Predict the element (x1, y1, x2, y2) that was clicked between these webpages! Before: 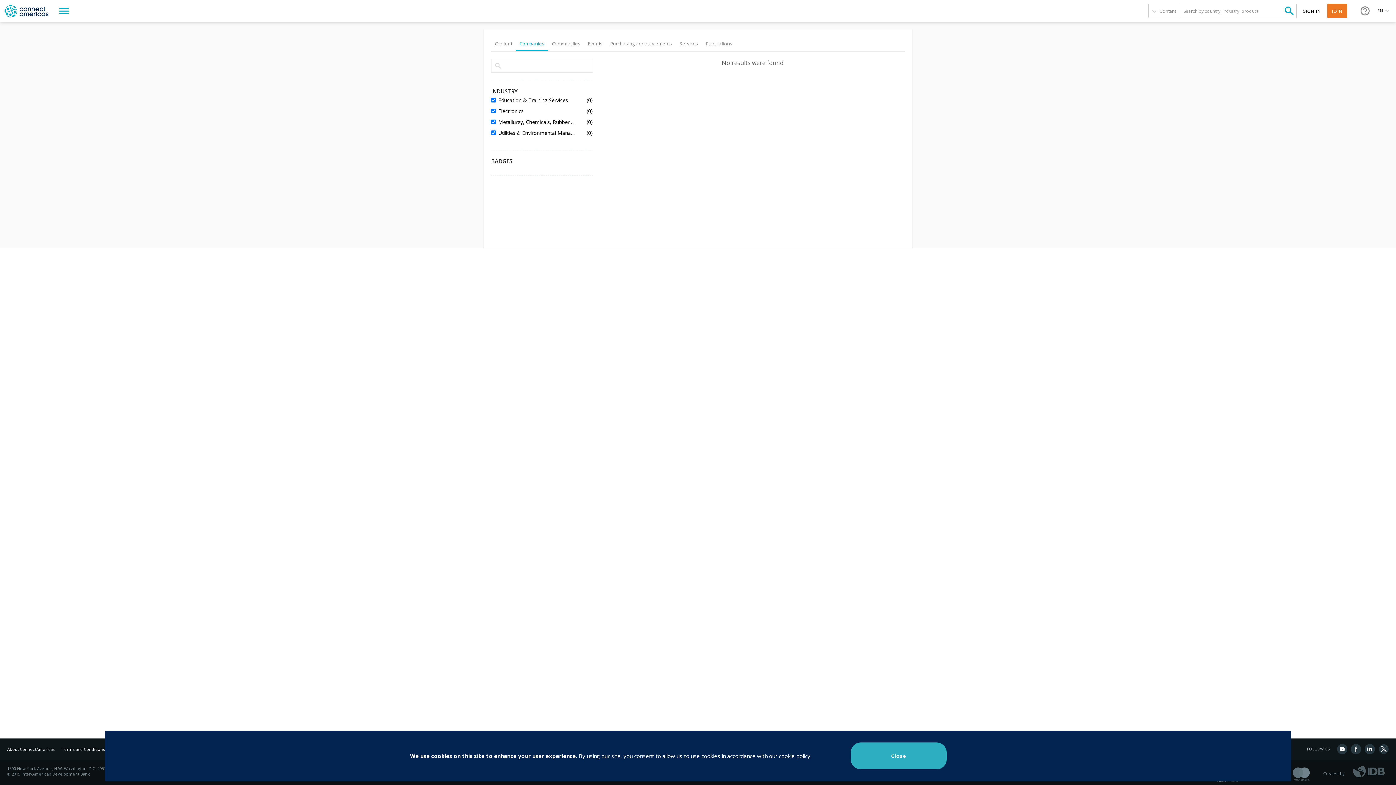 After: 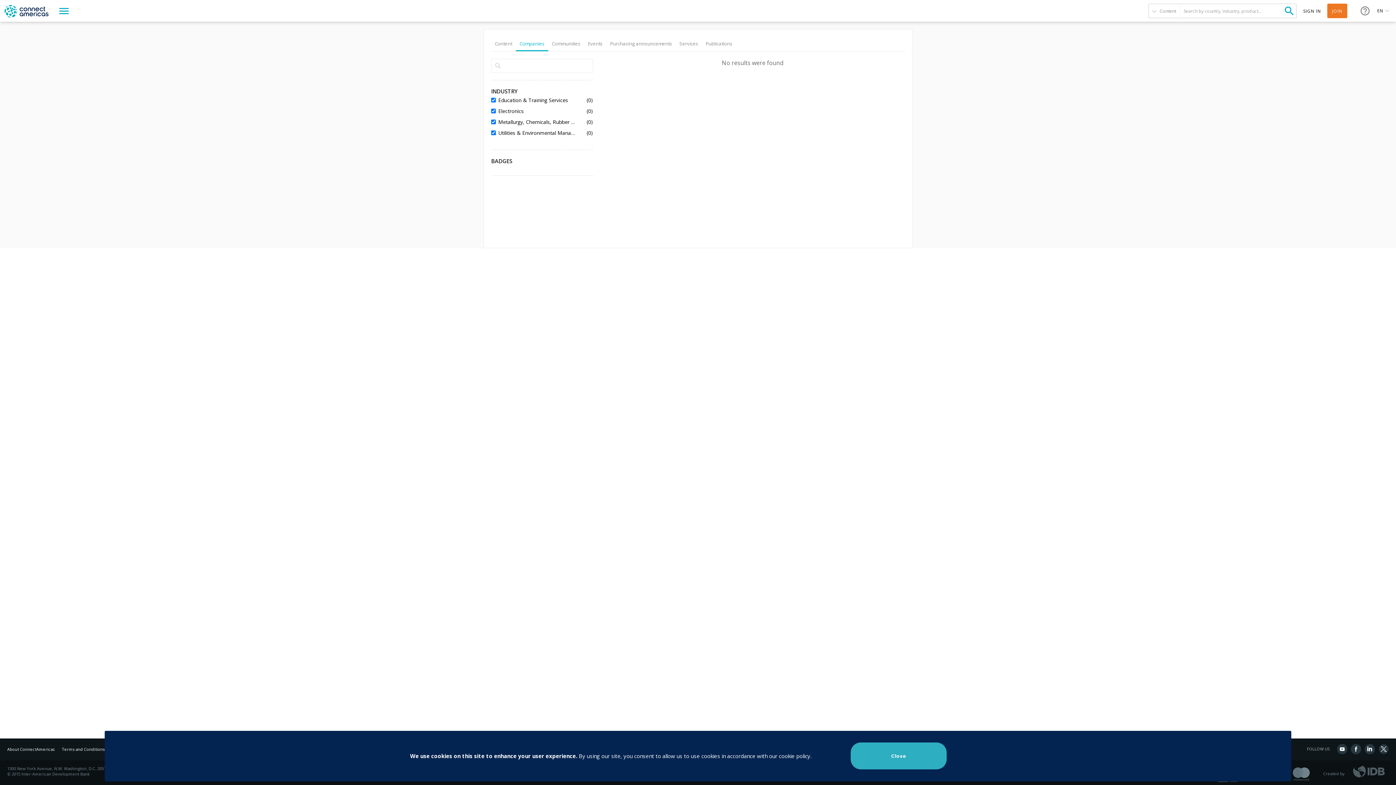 Action: bbox: (53, 0, 74, 21)